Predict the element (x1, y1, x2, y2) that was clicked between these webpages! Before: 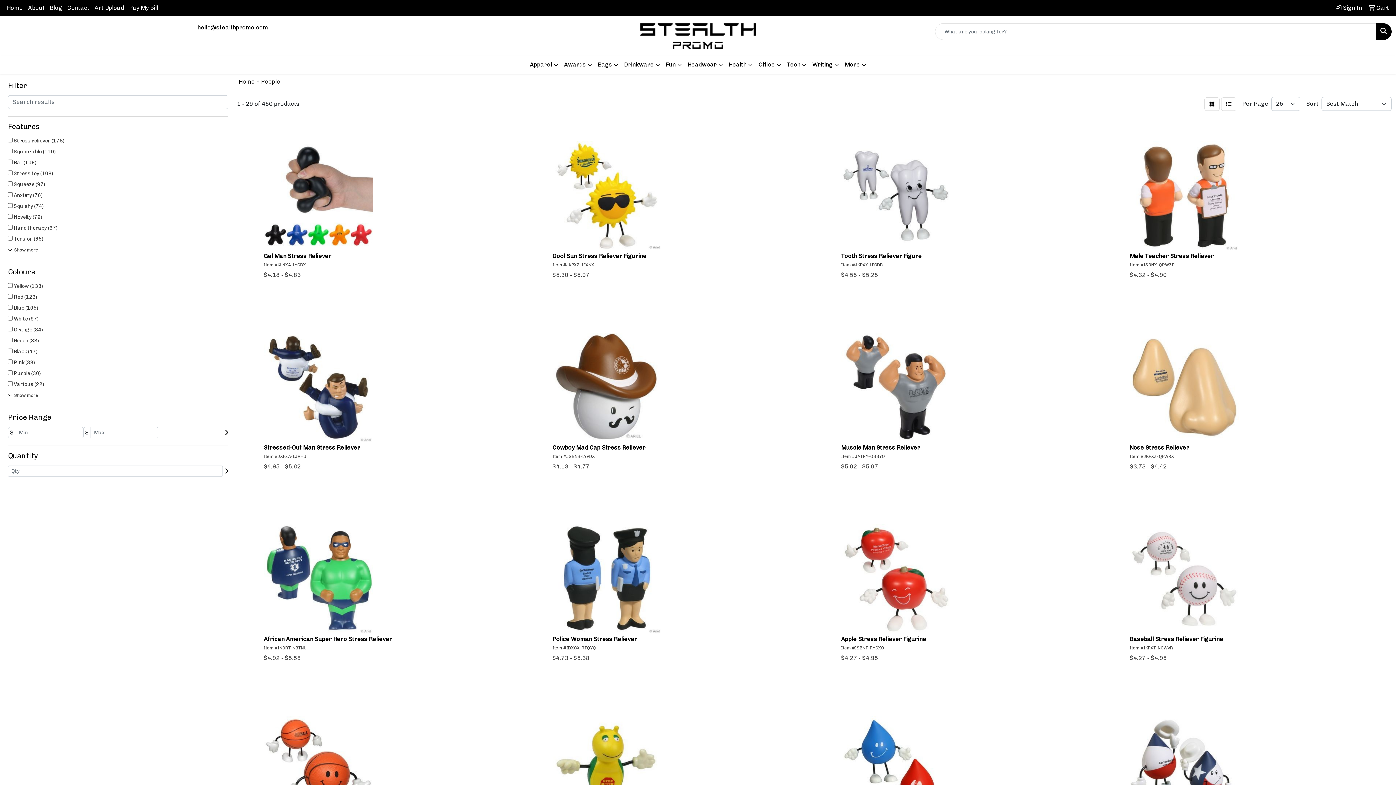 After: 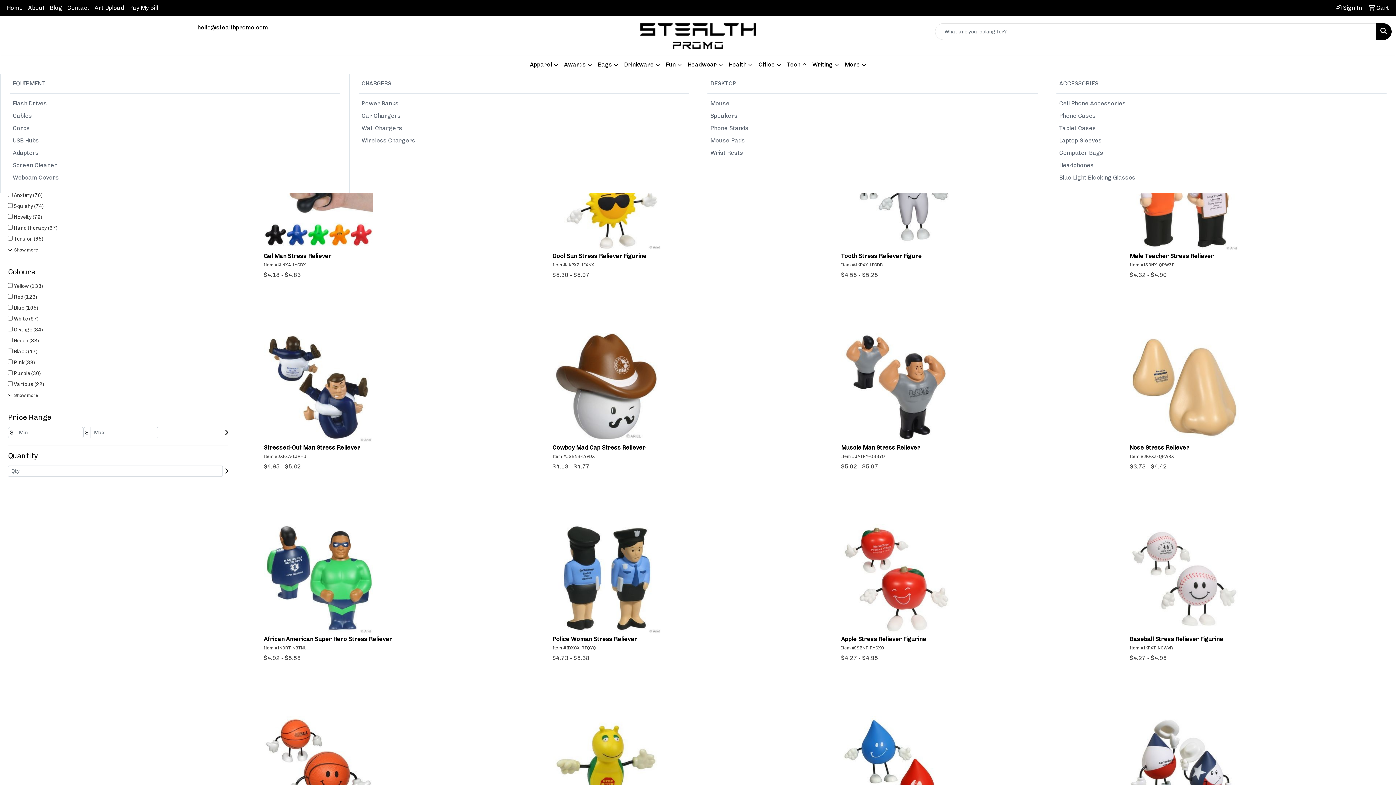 Action: bbox: (784, 56, 809, 73) label: Tech